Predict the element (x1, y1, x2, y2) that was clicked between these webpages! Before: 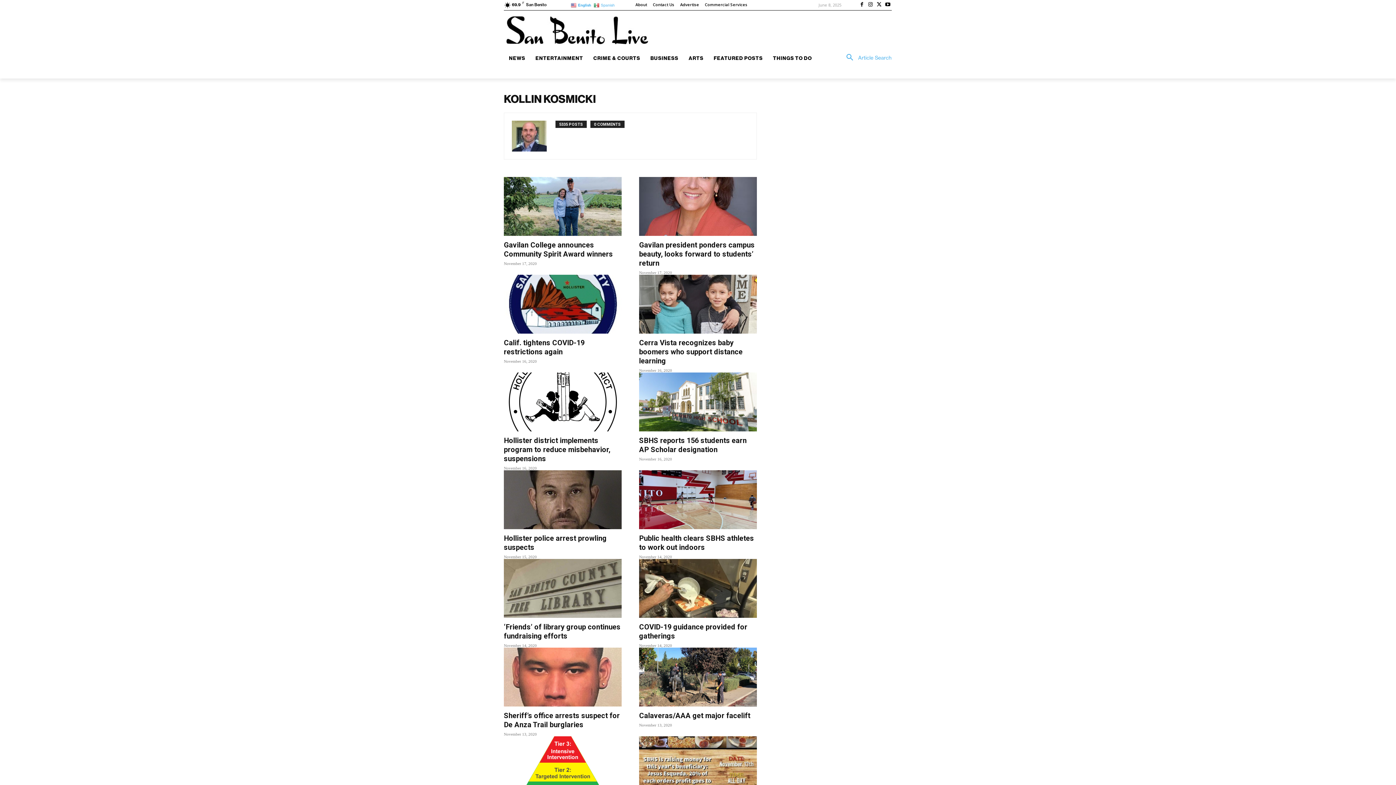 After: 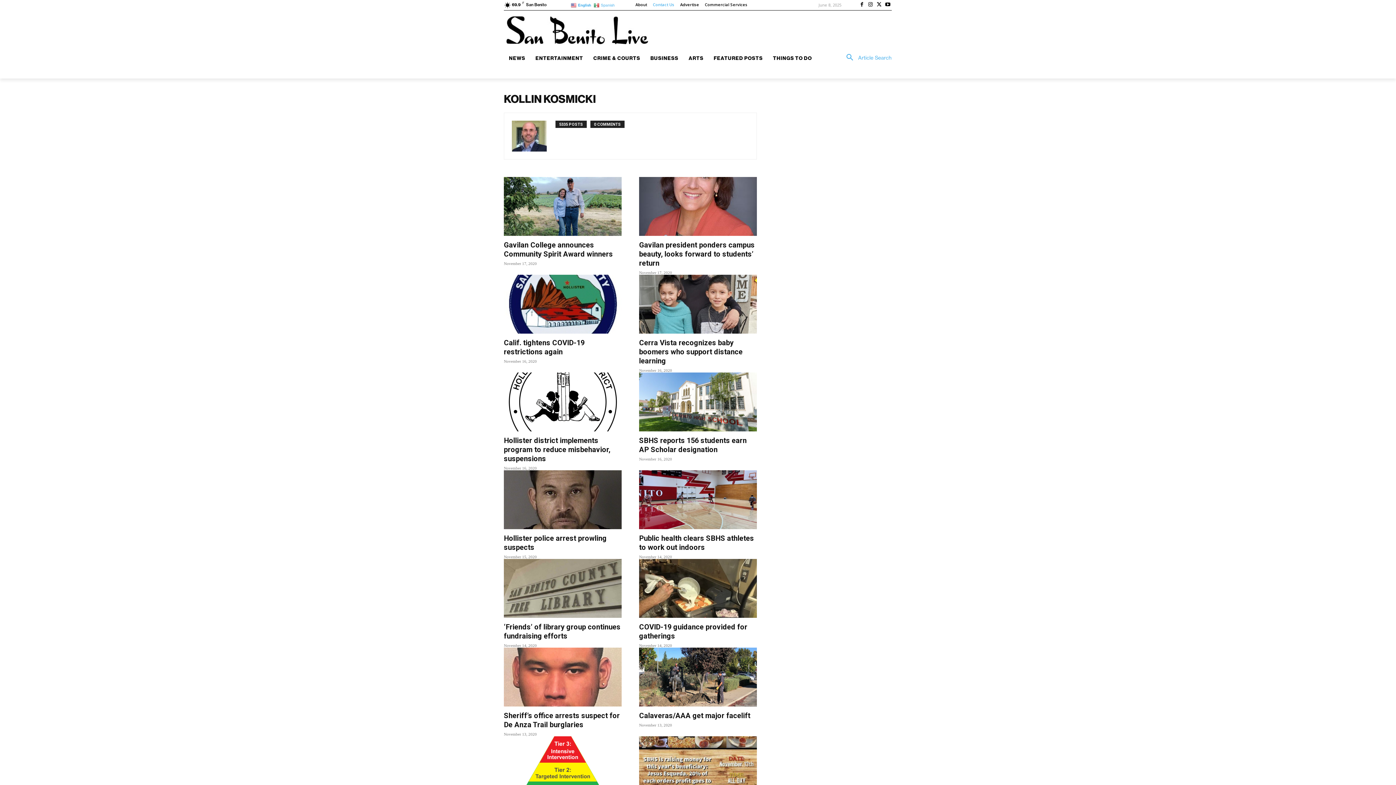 Action: label: Contact Us bbox: (653, 2, 674, 6)